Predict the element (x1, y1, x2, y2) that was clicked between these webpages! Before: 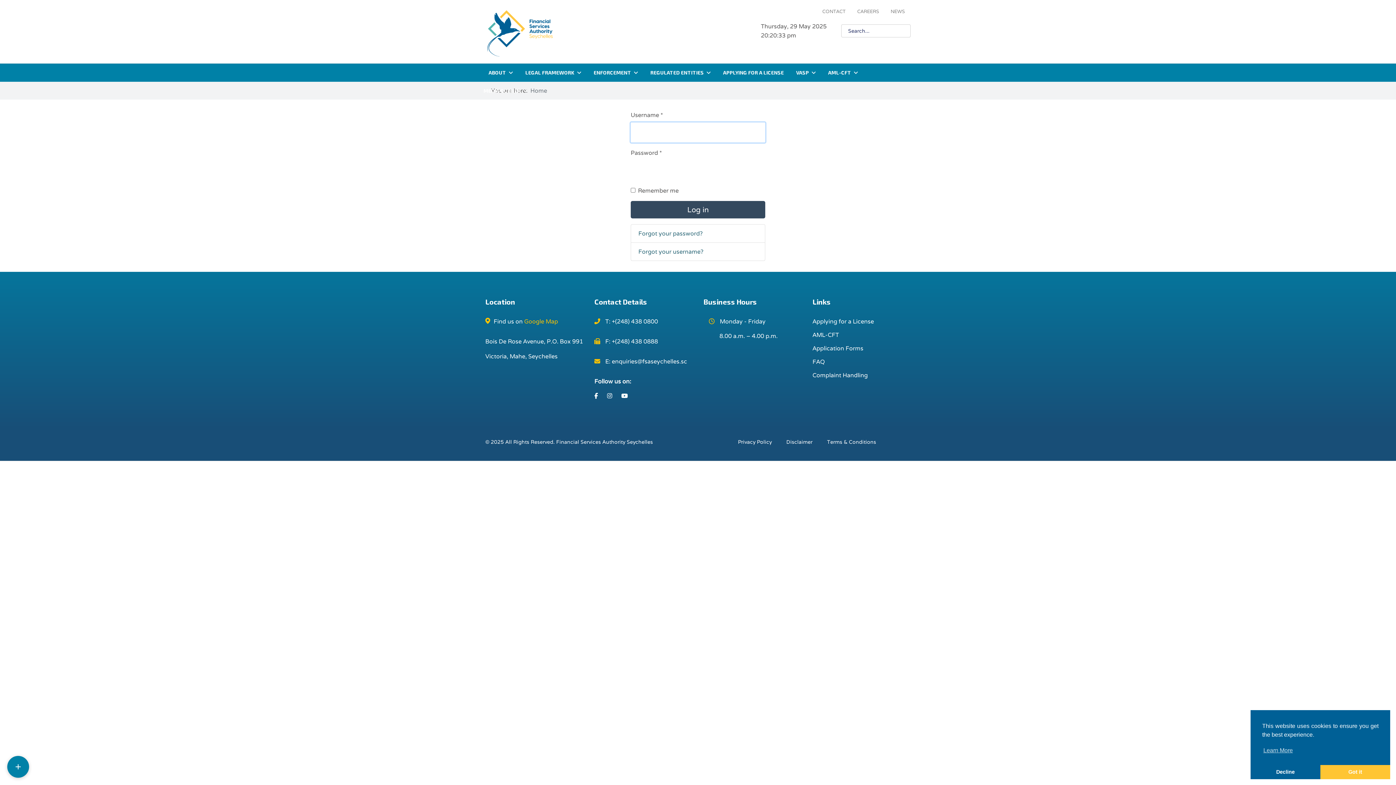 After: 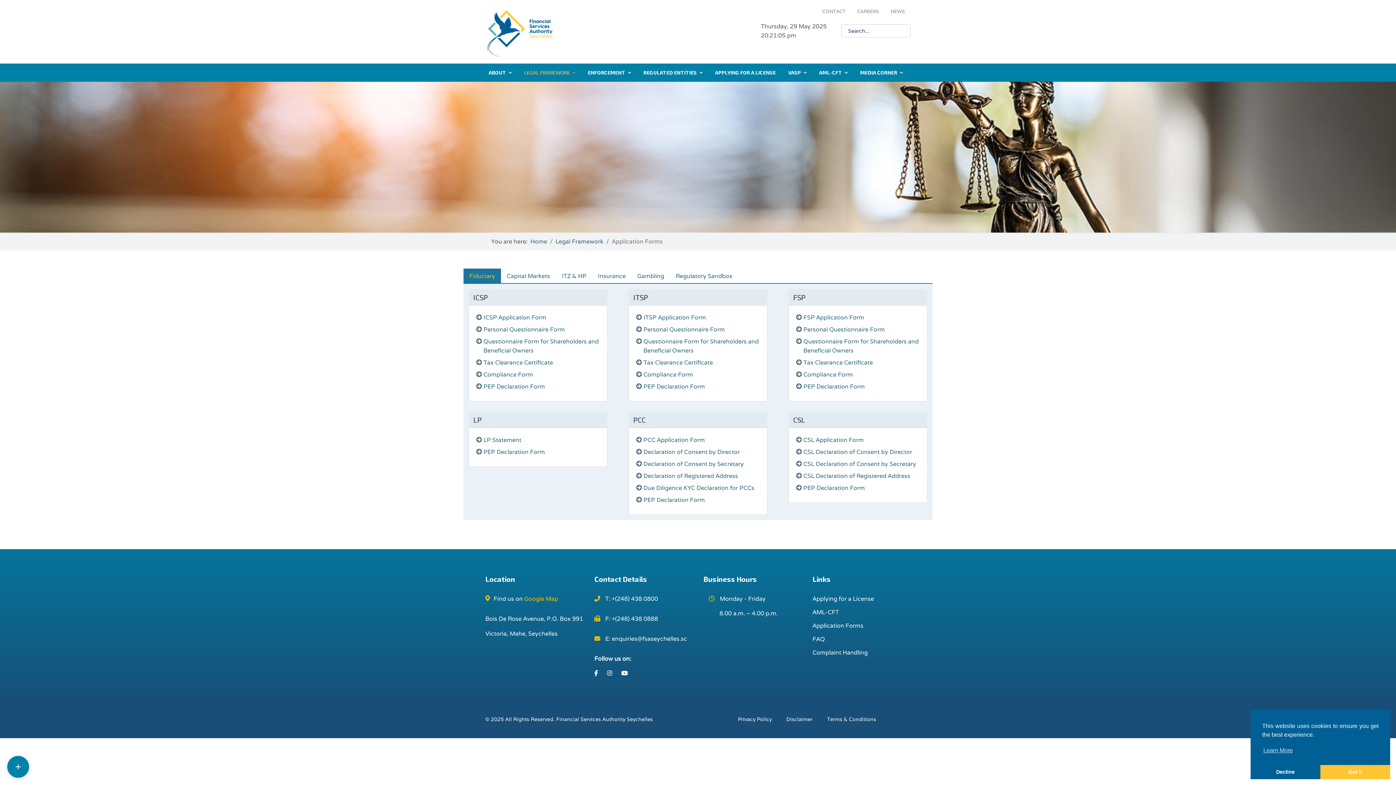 Action: bbox: (812, 344, 910, 353) label: Application Forms